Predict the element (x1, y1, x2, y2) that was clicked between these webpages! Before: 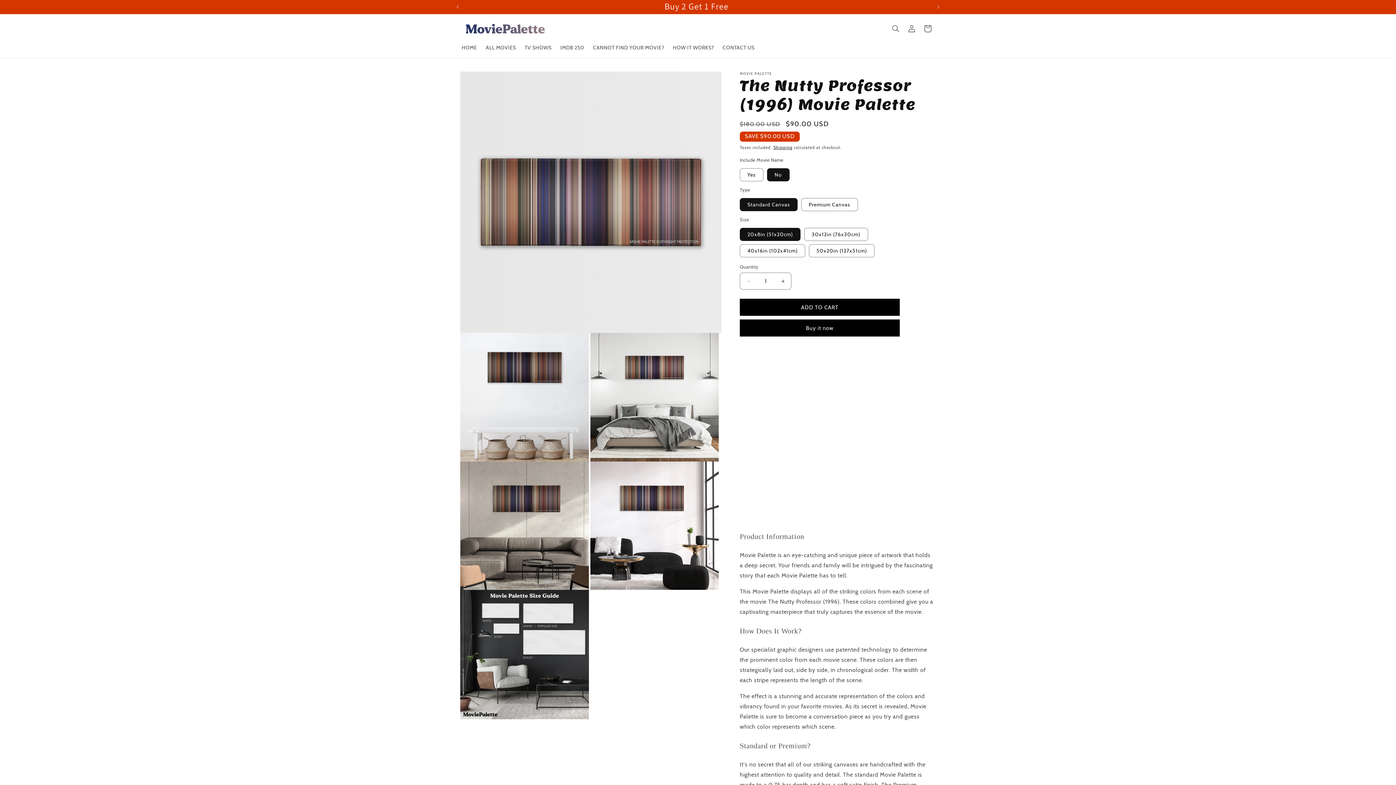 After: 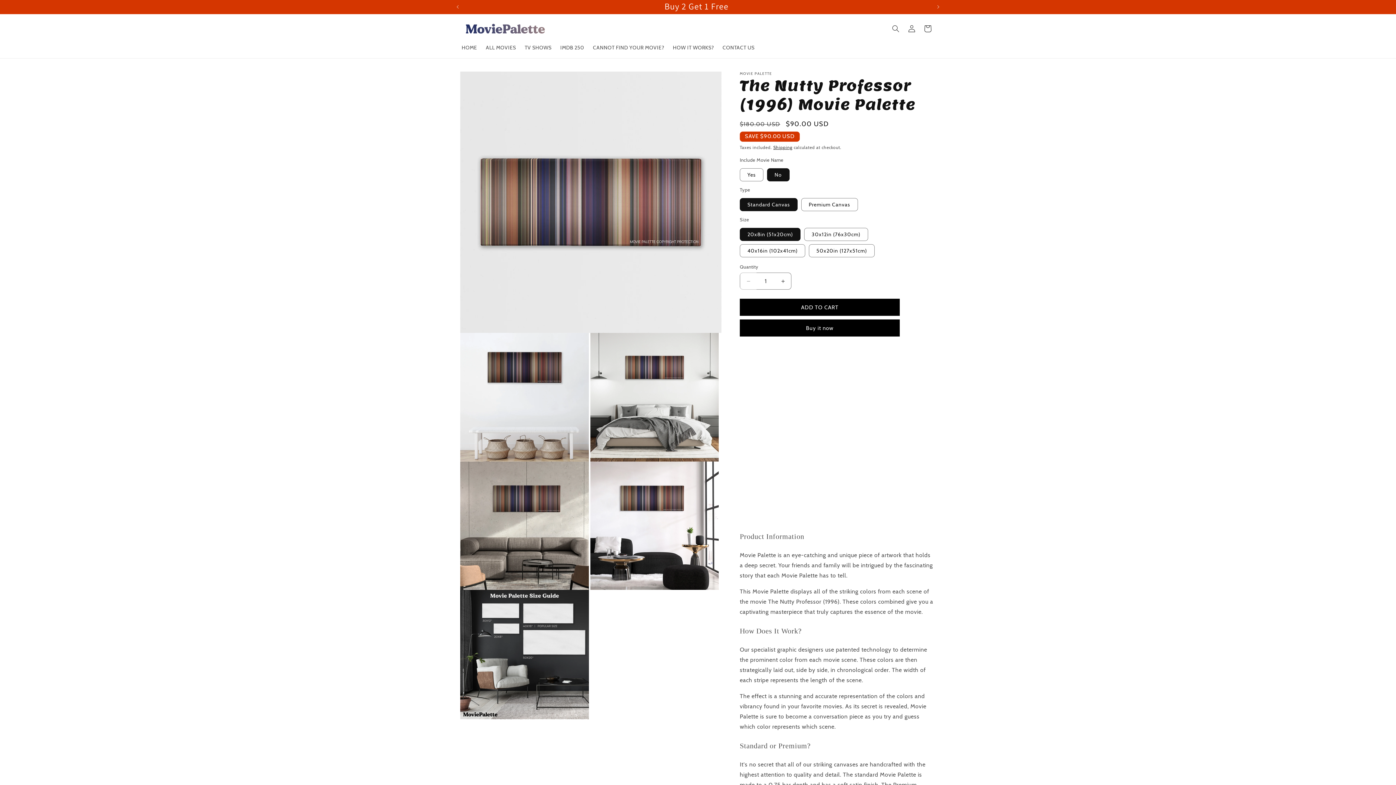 Action: label: Decrease quantity for The Nutty Professor (1996) Movie Palette bbox: (740, 272, 756, 289)